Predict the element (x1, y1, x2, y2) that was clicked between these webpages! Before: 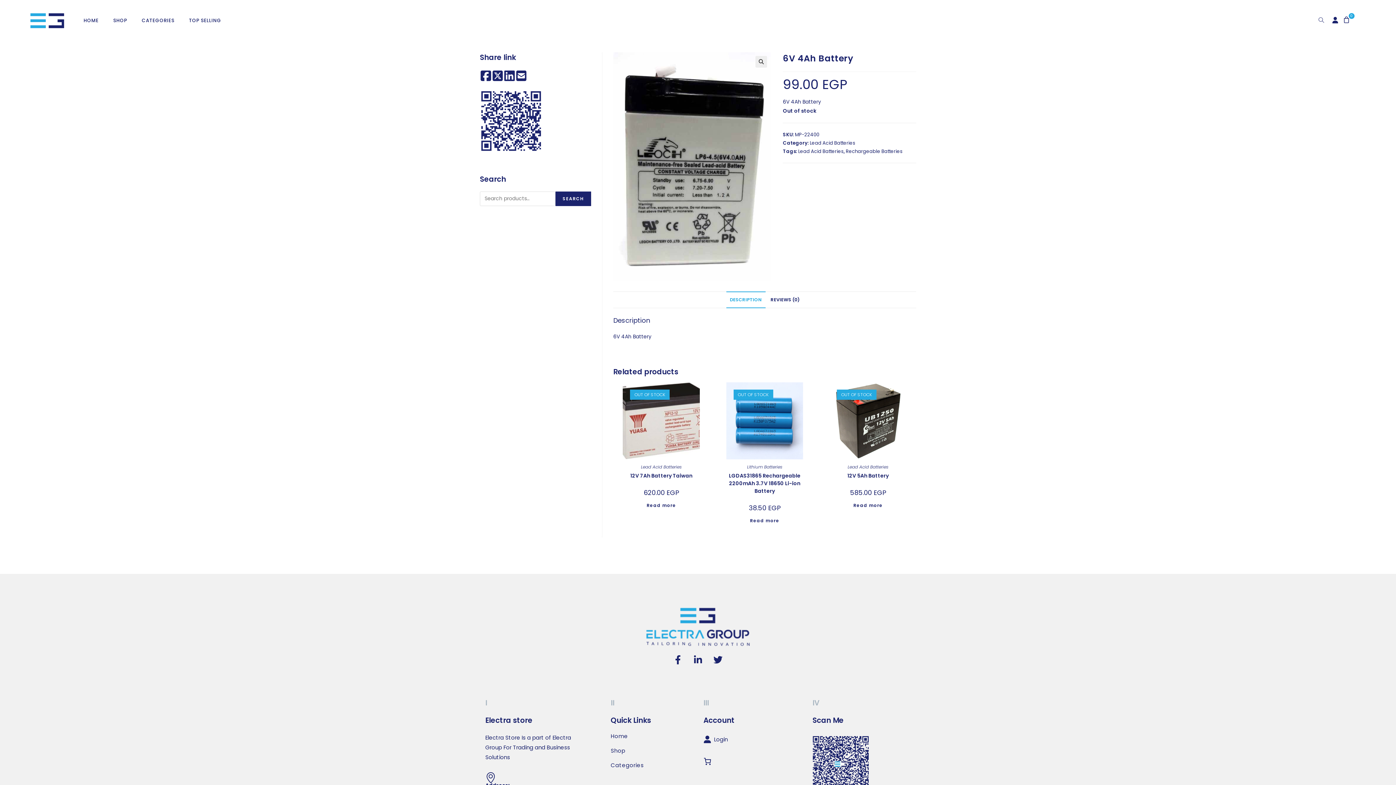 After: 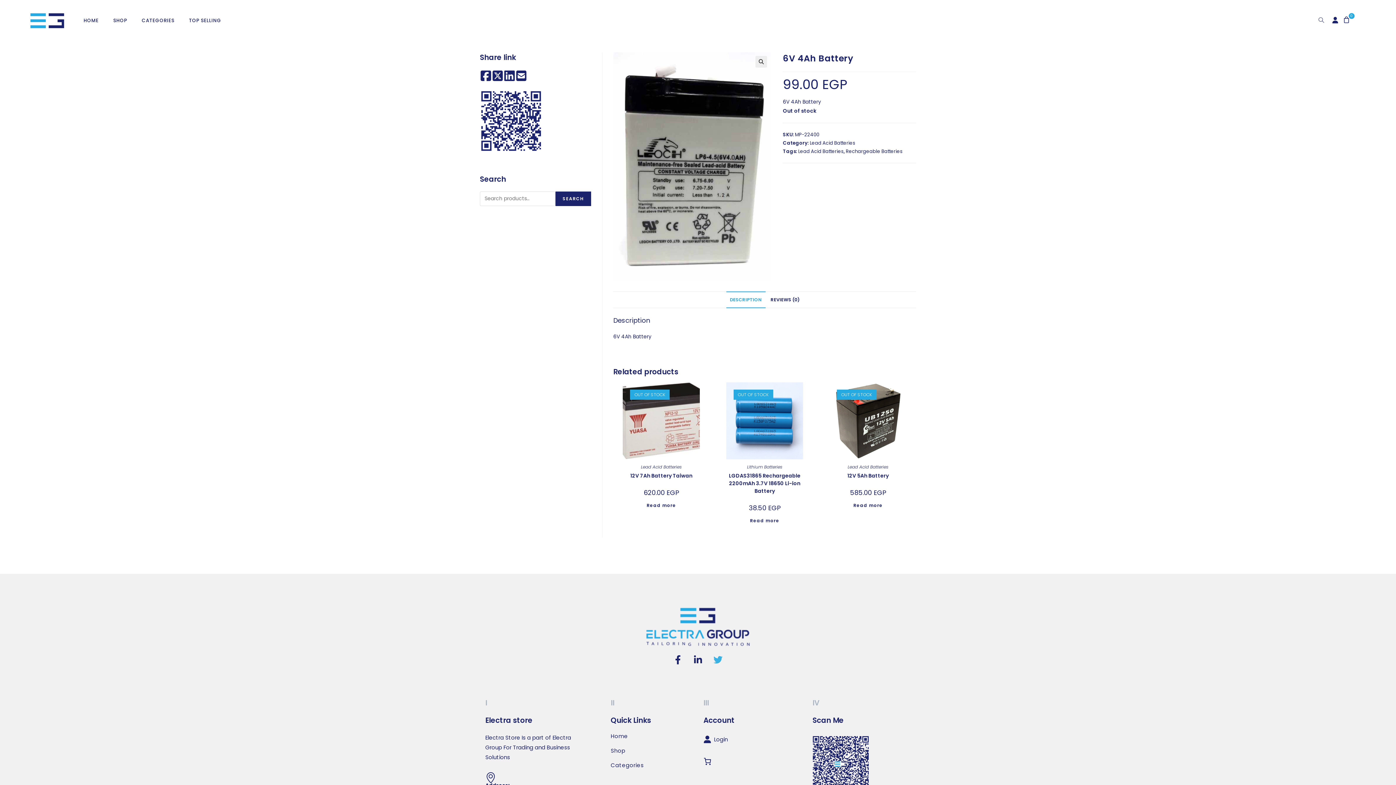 Action: bbox: (709, 650, 727, 669) label: Twitter